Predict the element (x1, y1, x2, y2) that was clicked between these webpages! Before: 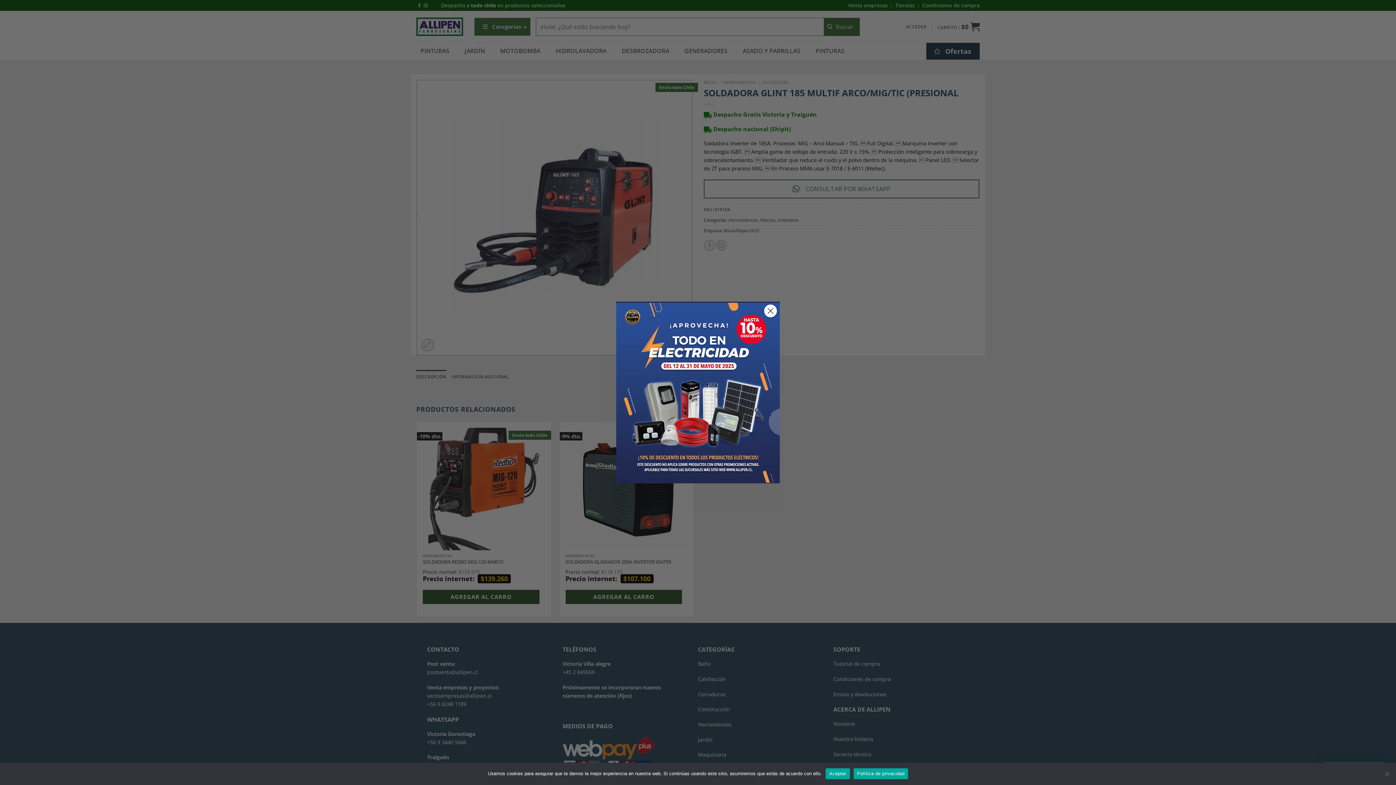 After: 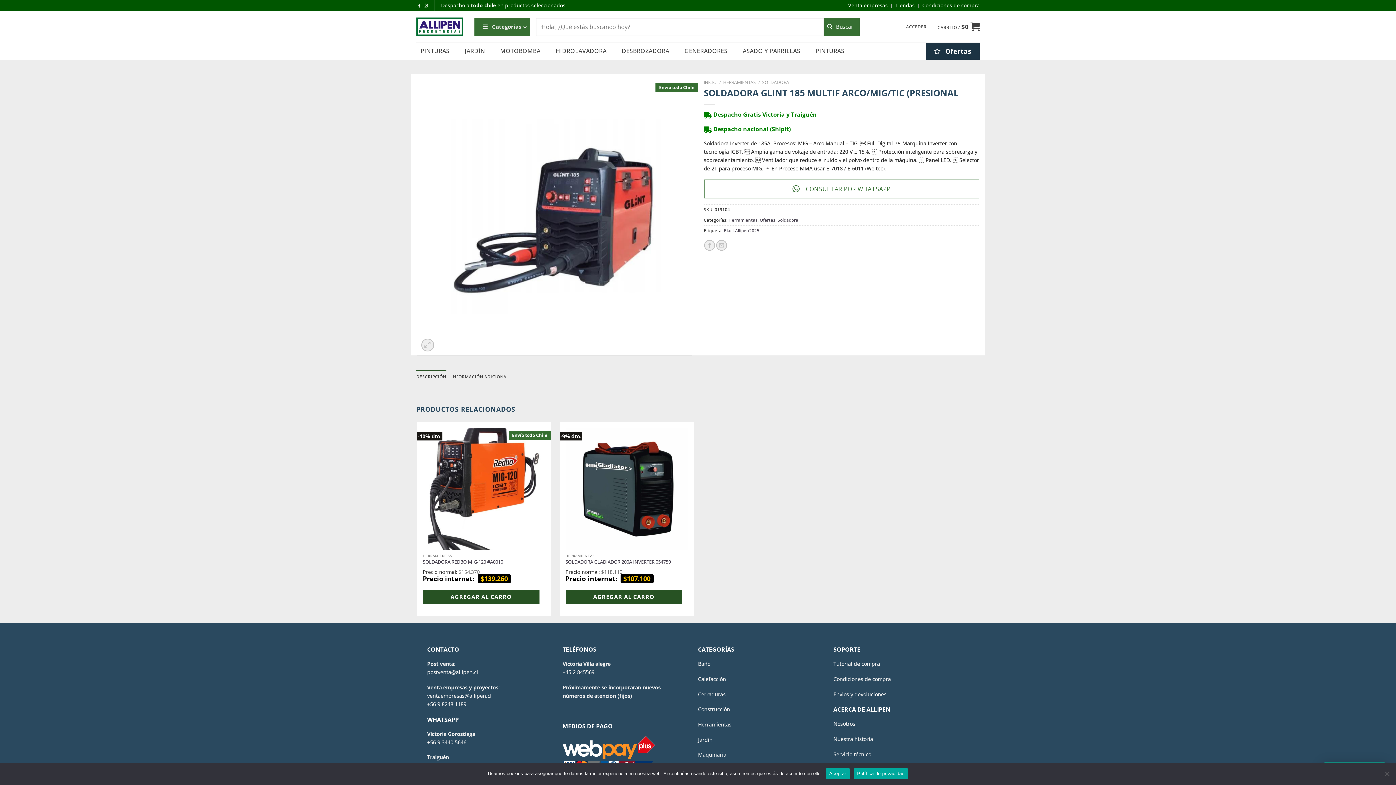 Action: label: Política de privacidad bbox: (853, 768, 908, 779)